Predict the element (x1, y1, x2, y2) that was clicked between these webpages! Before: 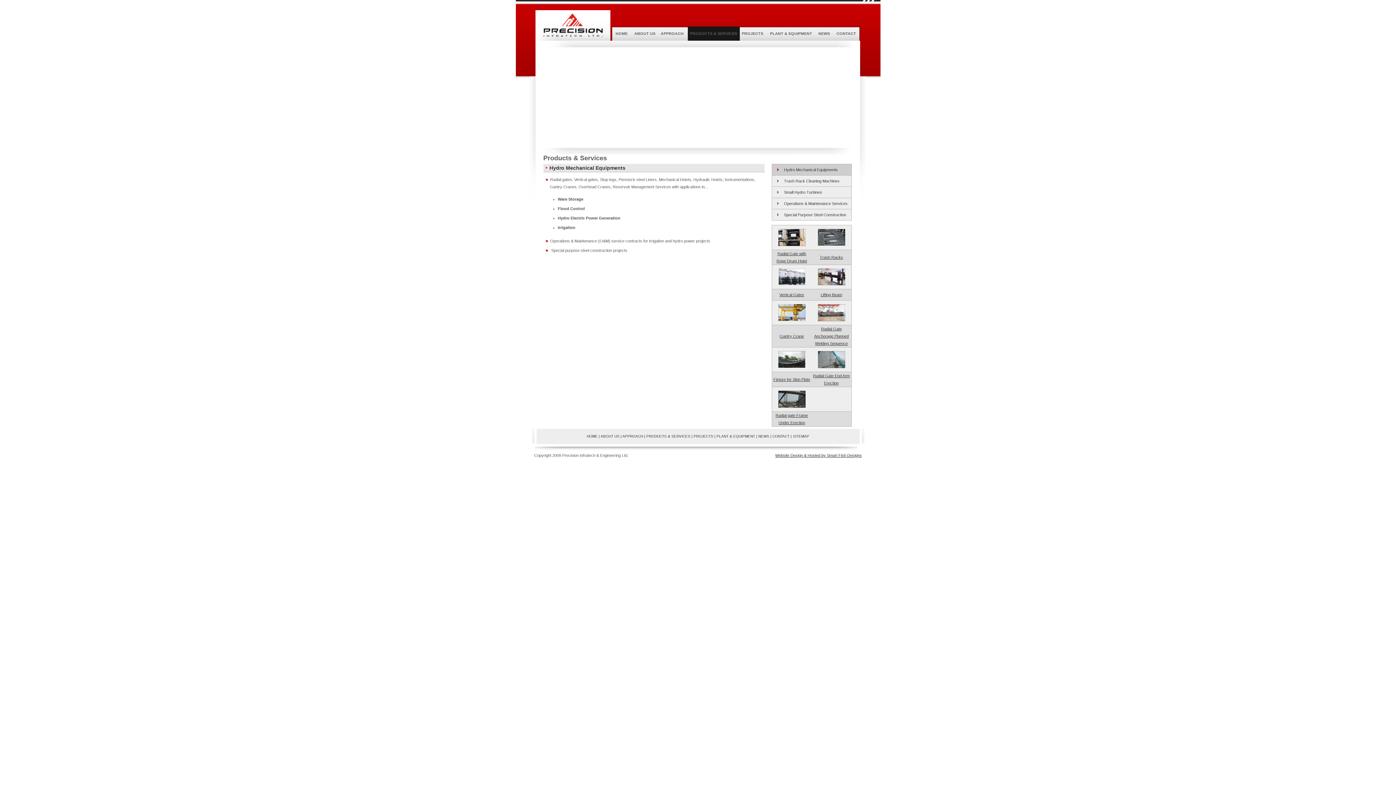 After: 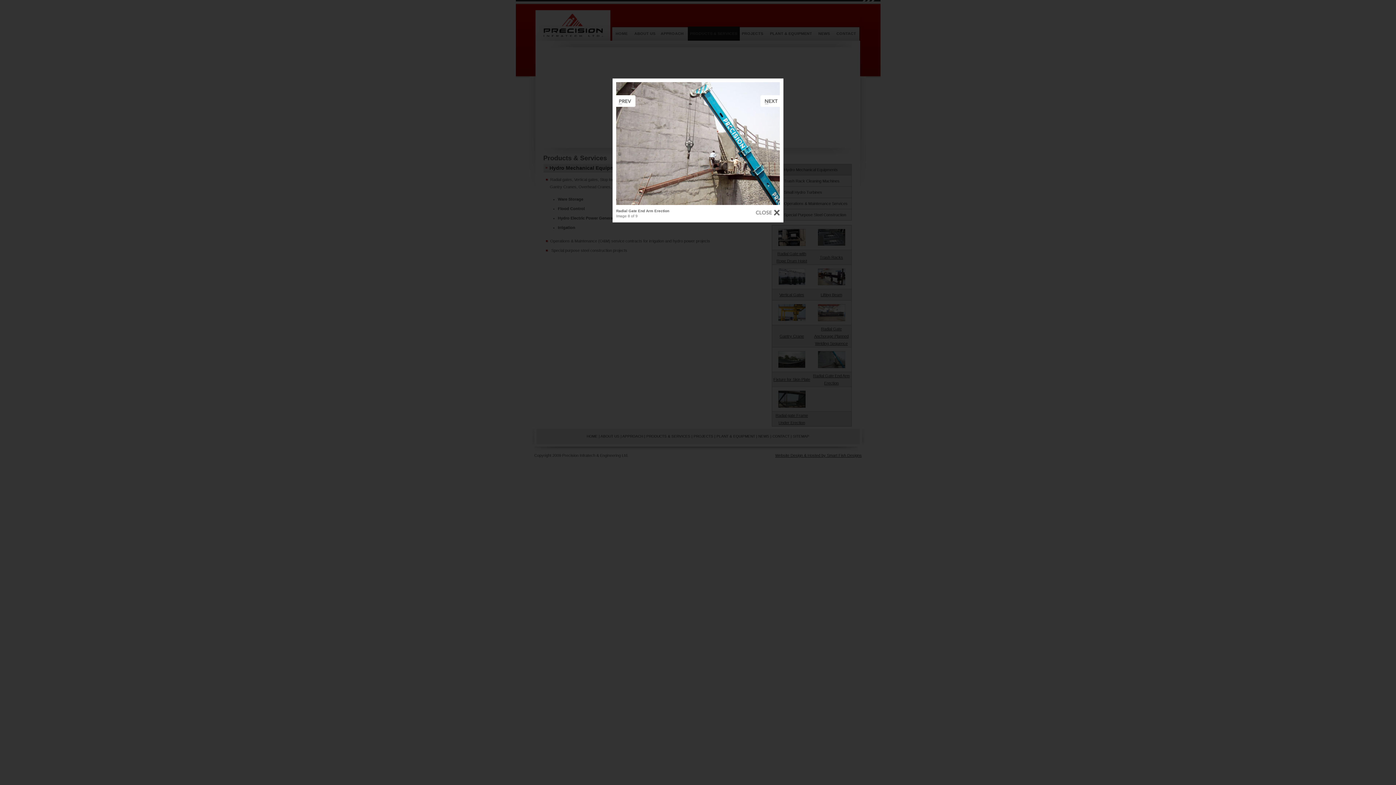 Action: bbox: (814, 368, 848, 372)